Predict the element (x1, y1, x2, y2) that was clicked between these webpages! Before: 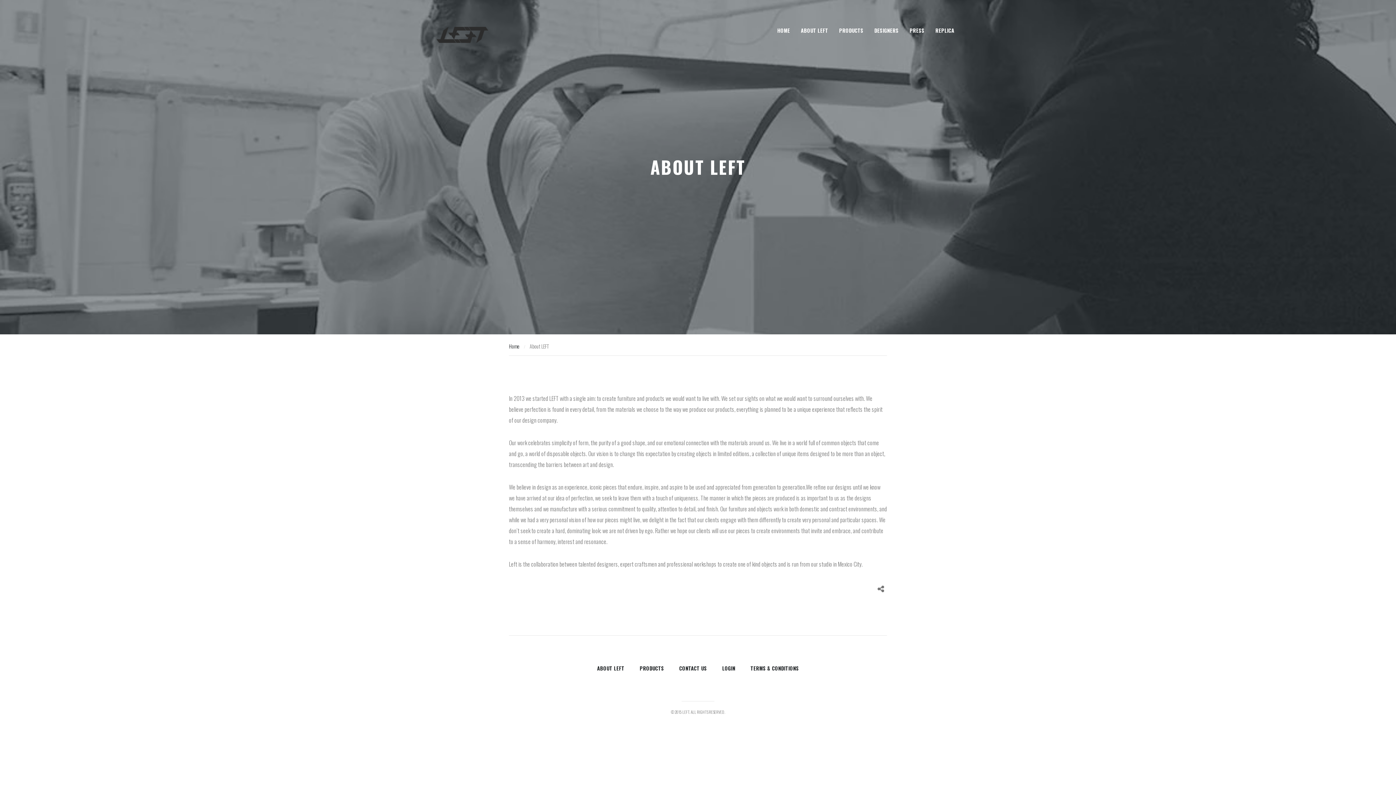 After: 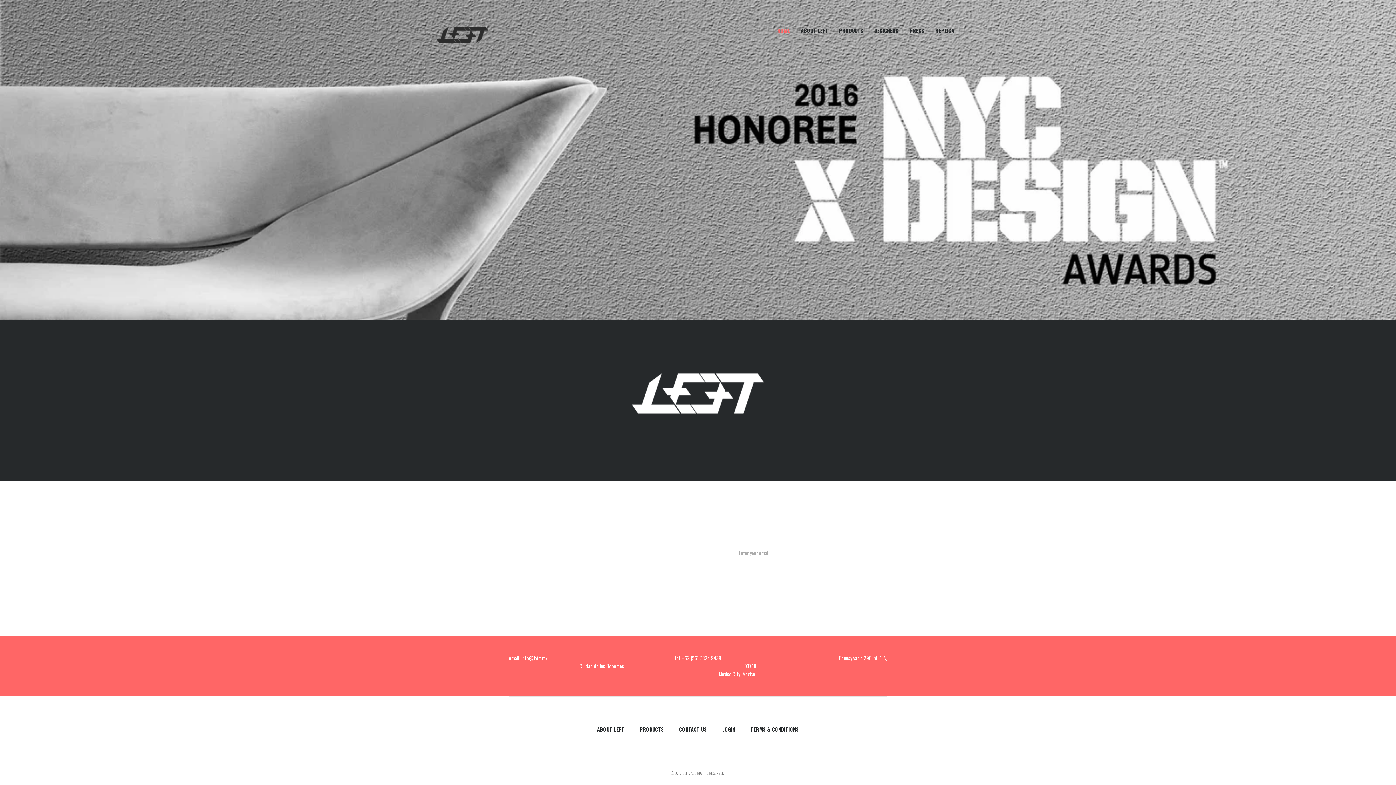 Action: bbox: (509, 342, 519, 350) label: Home